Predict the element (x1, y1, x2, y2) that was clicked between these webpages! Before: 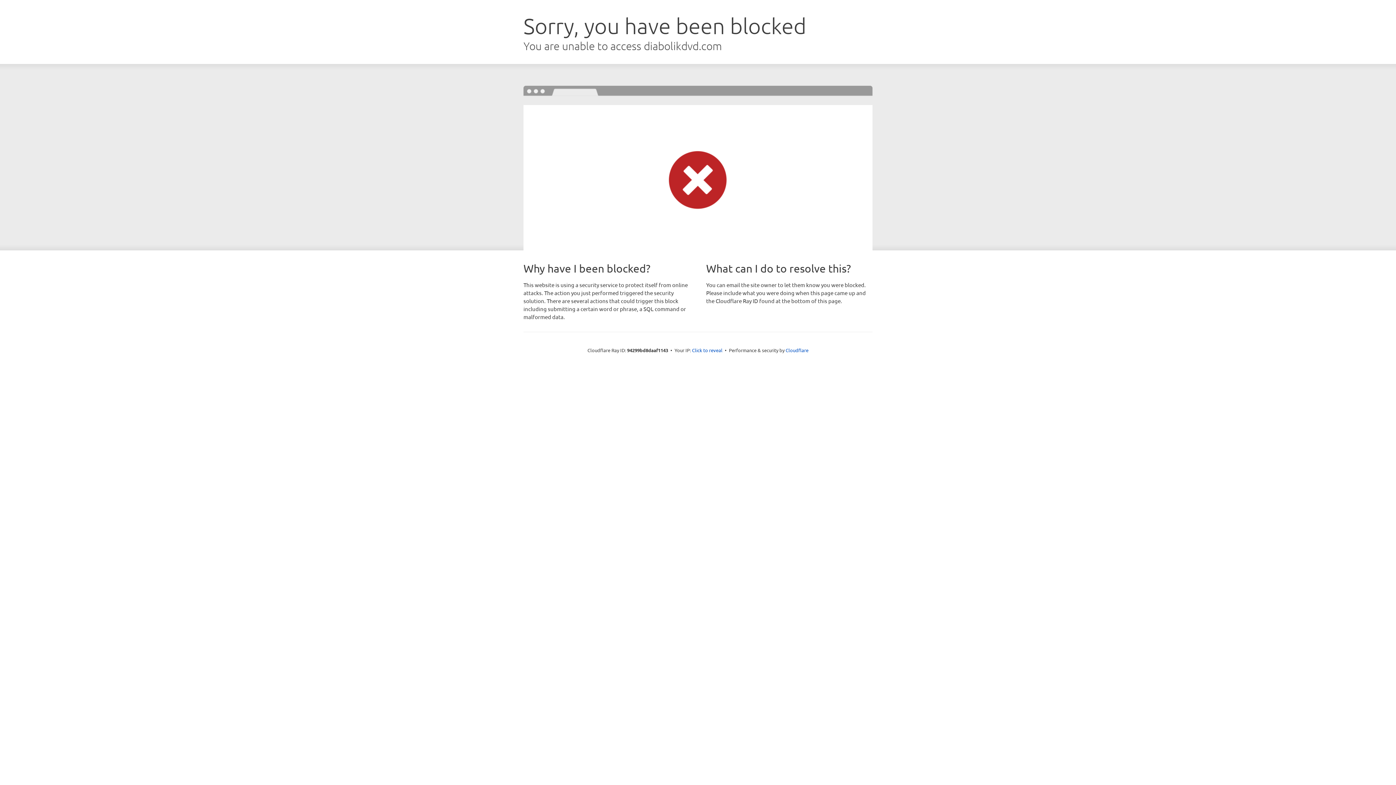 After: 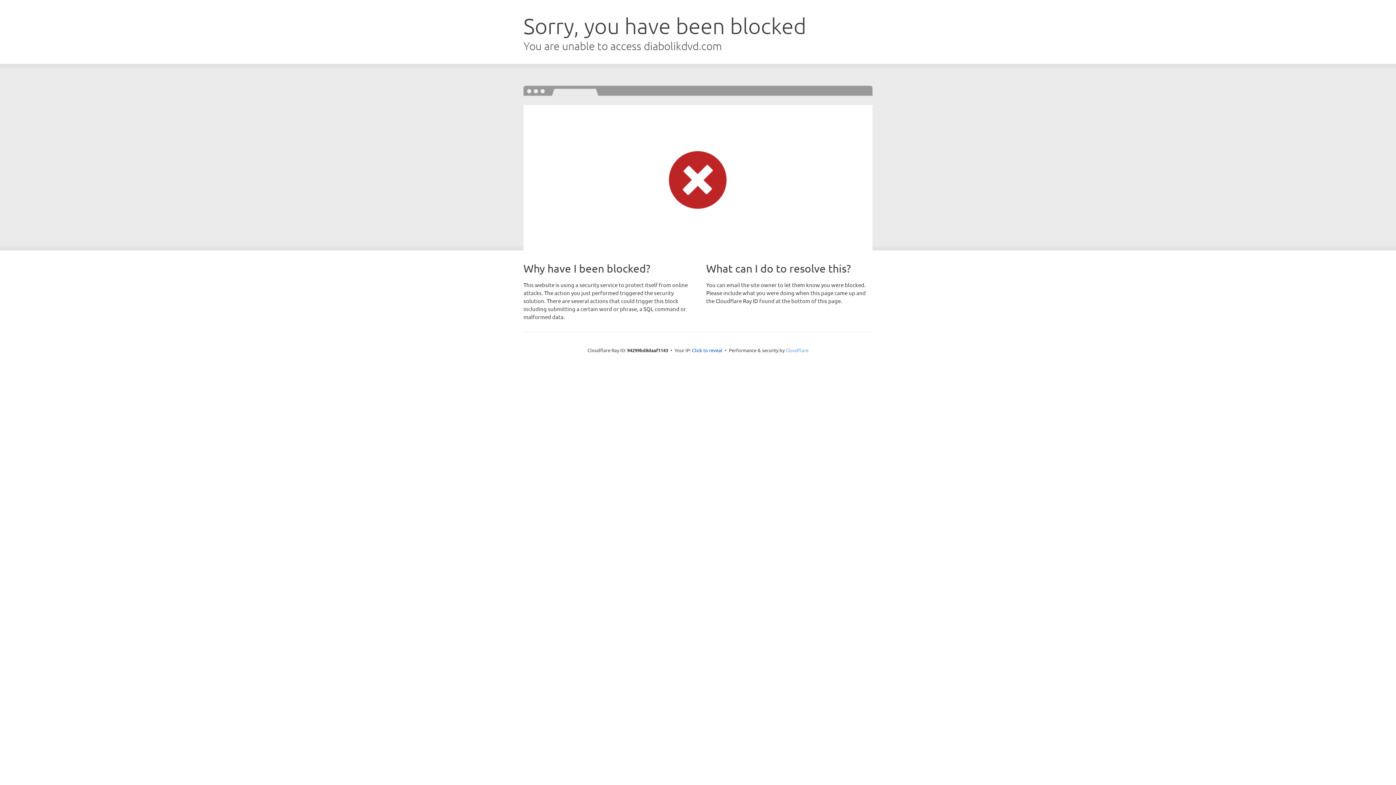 Action: label: Cloudflare bbox: (785, 347, 808, 353)